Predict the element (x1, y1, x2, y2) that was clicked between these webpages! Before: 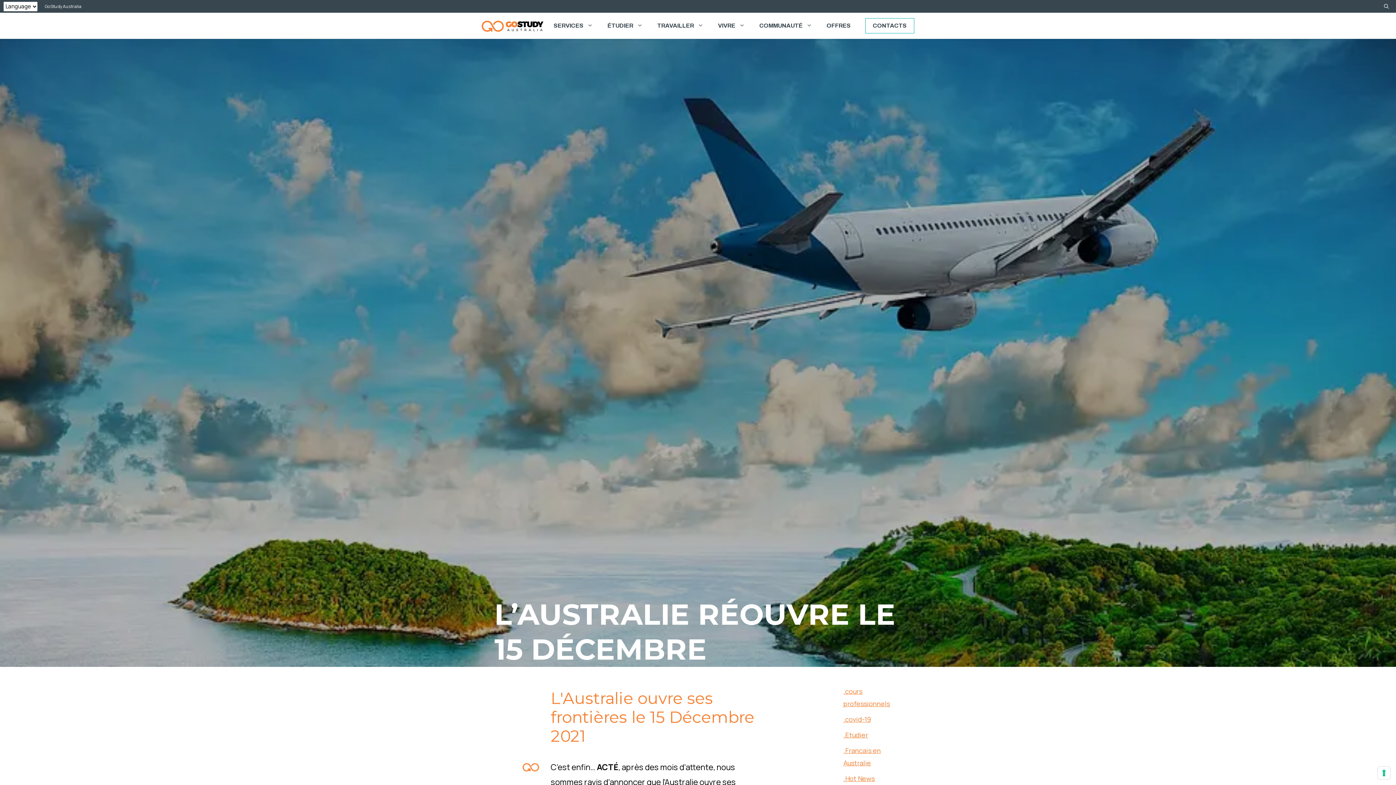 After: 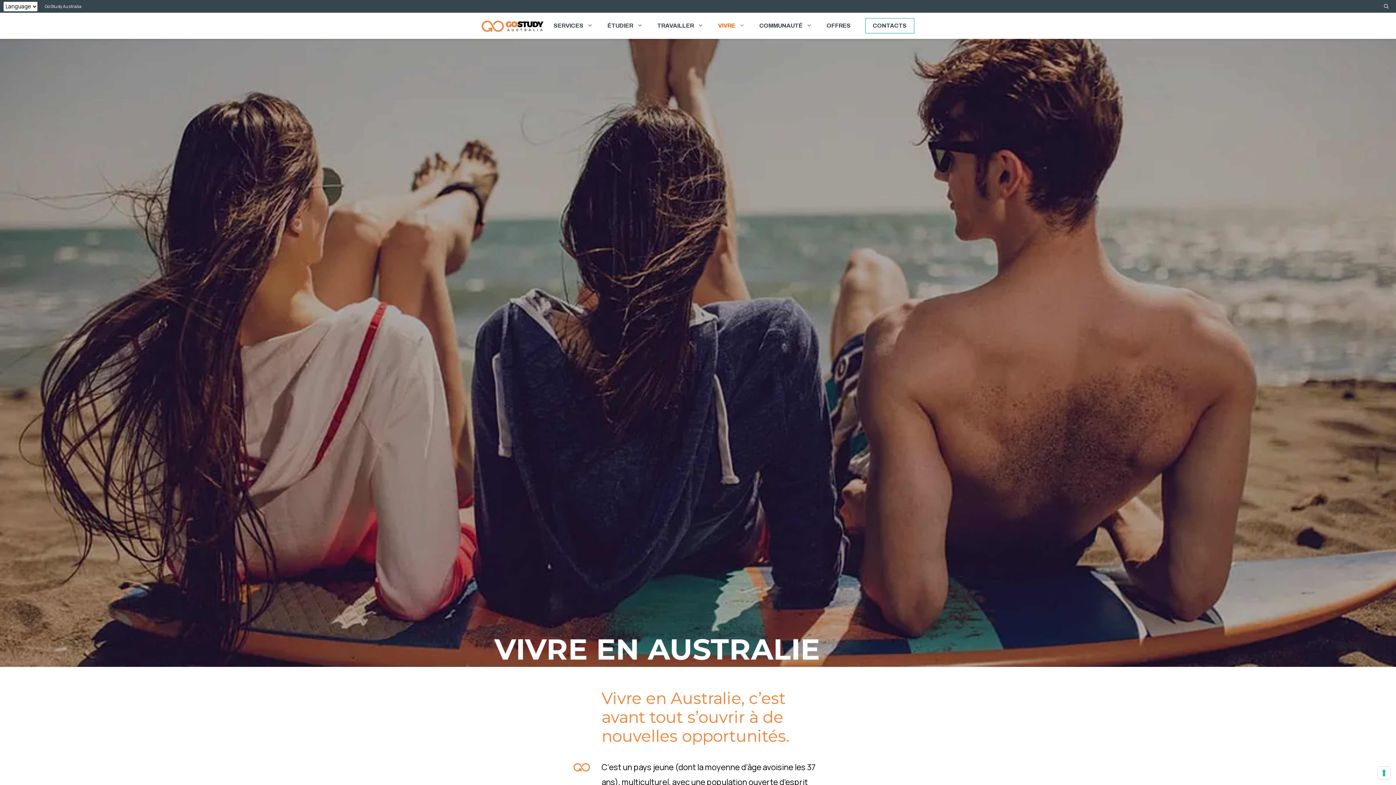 Action: bbox: (710, 18, 752, 33) label: VIVRE